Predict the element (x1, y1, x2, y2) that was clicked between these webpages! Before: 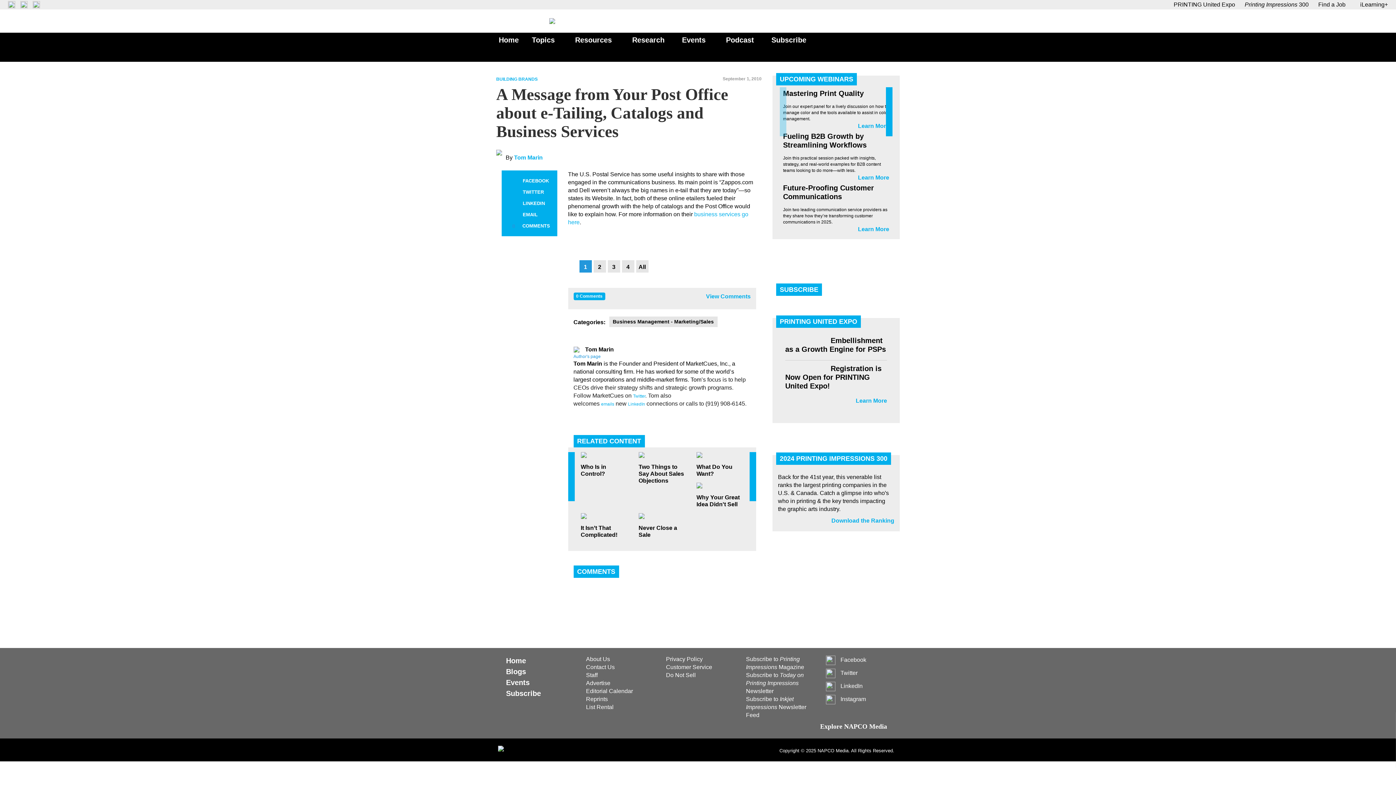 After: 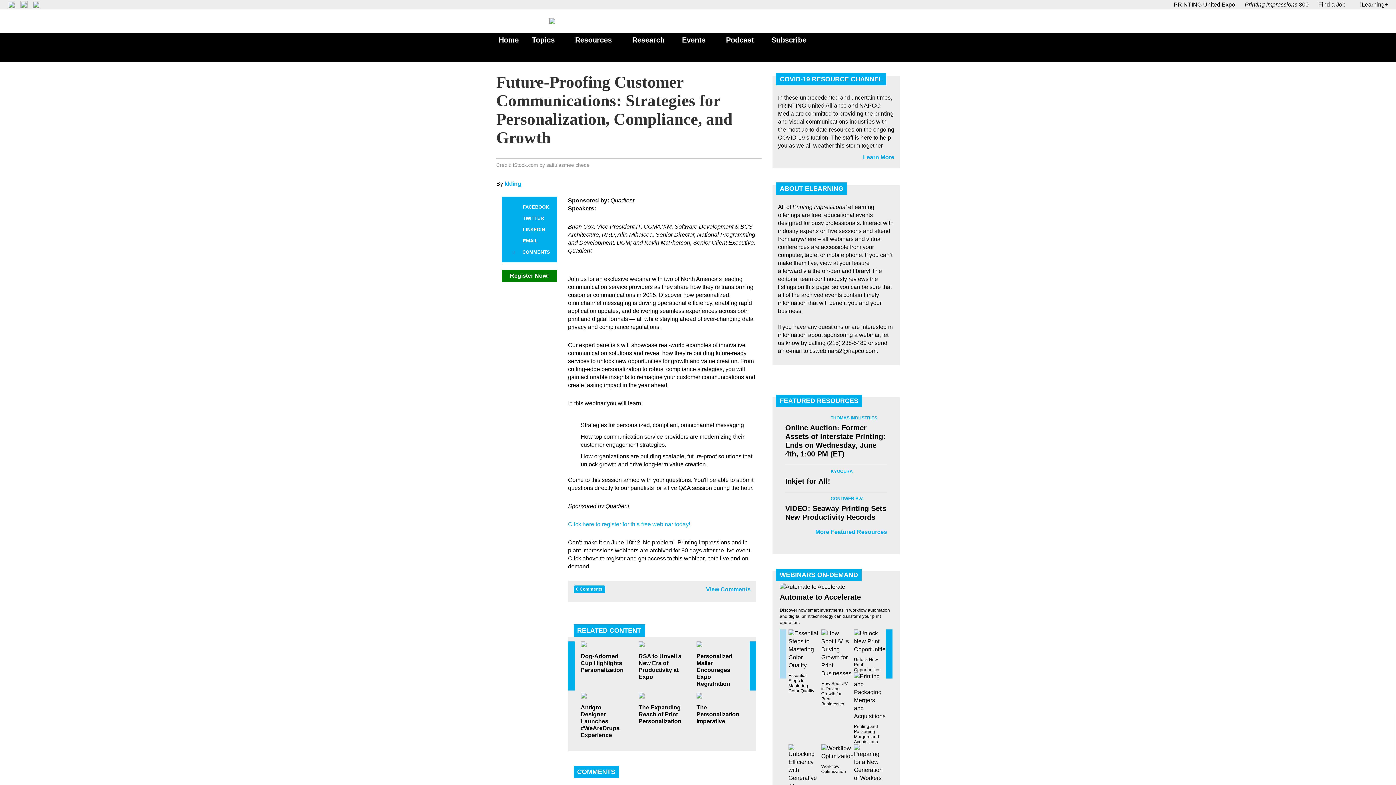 Action: label: Learn More bbox: (858, 225, 889, 233)